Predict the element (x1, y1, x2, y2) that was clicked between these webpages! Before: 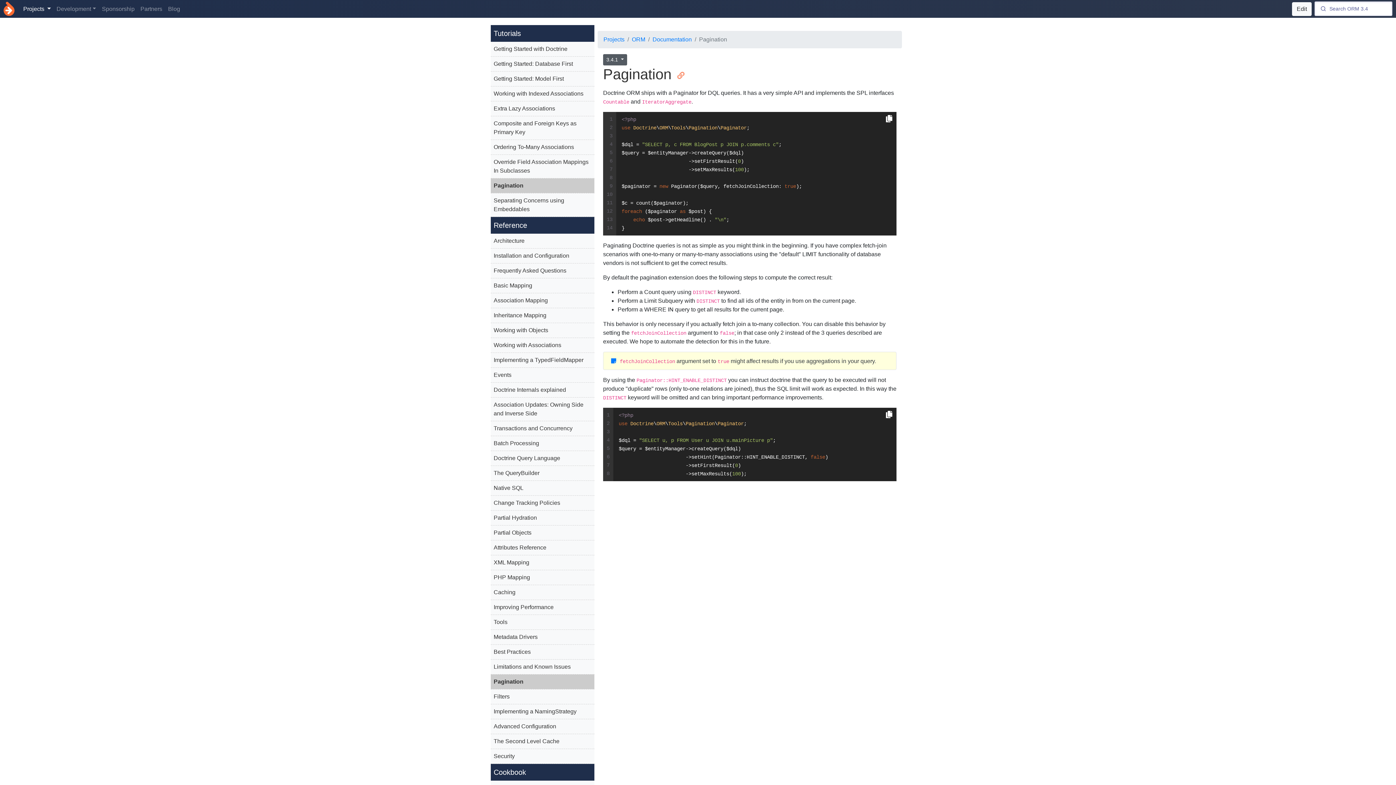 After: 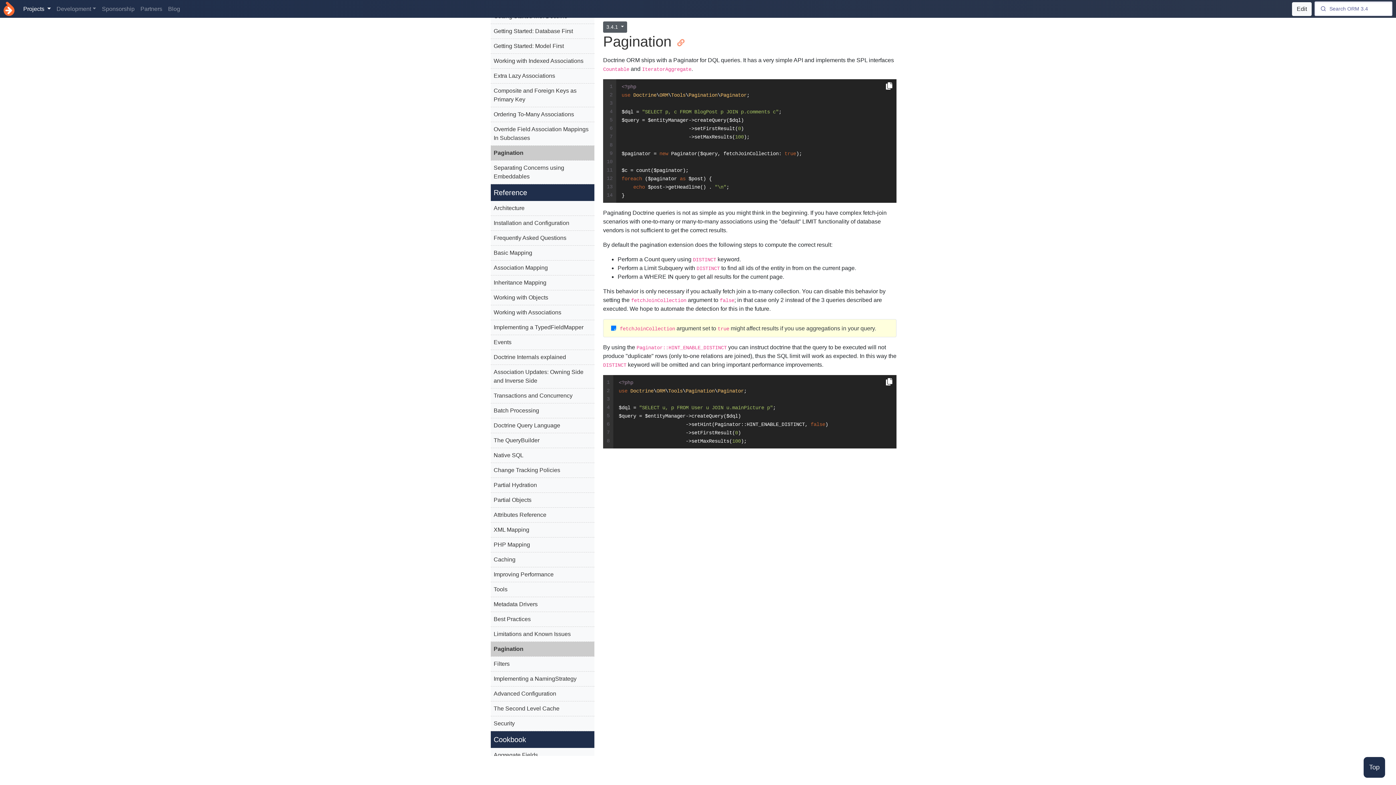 Action: bbox: (606, 454, 609, 460) label: 6